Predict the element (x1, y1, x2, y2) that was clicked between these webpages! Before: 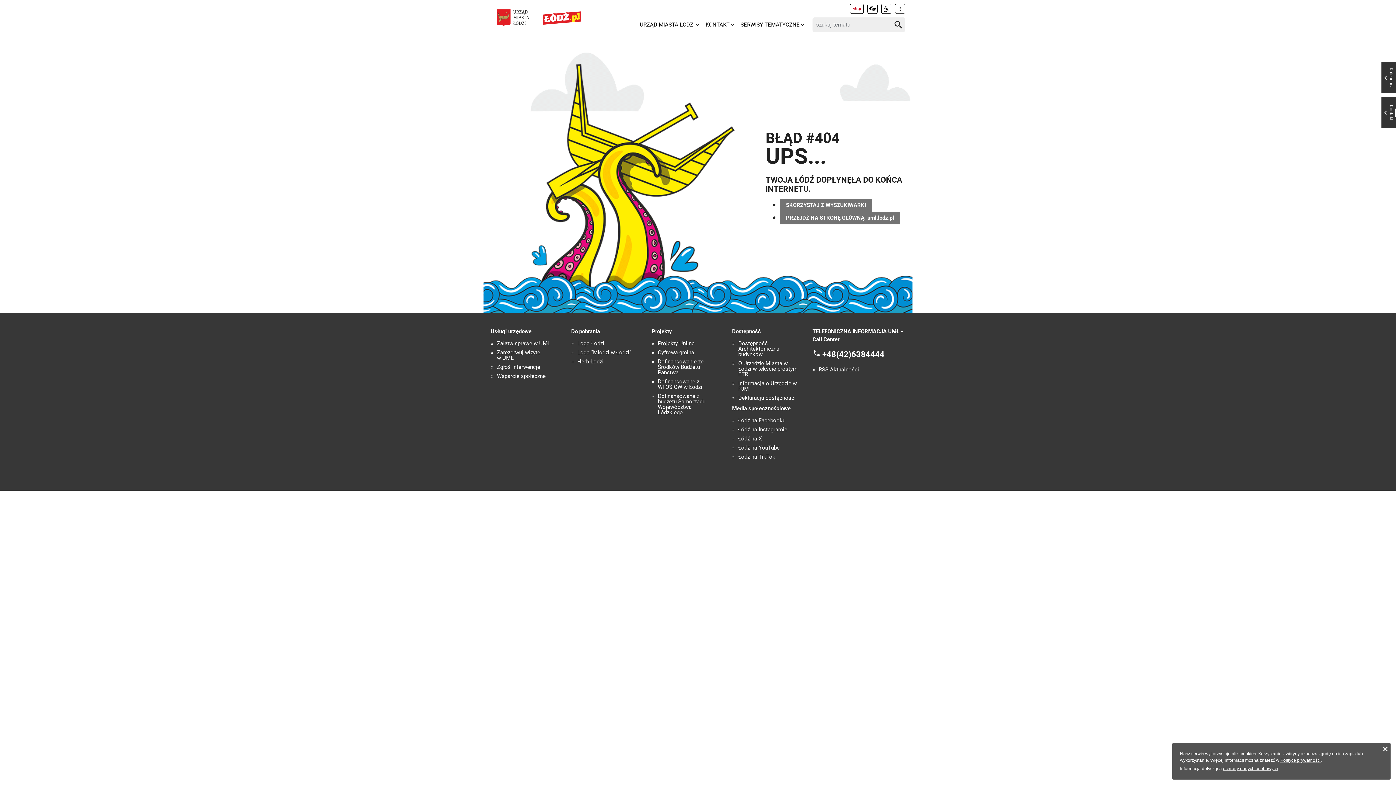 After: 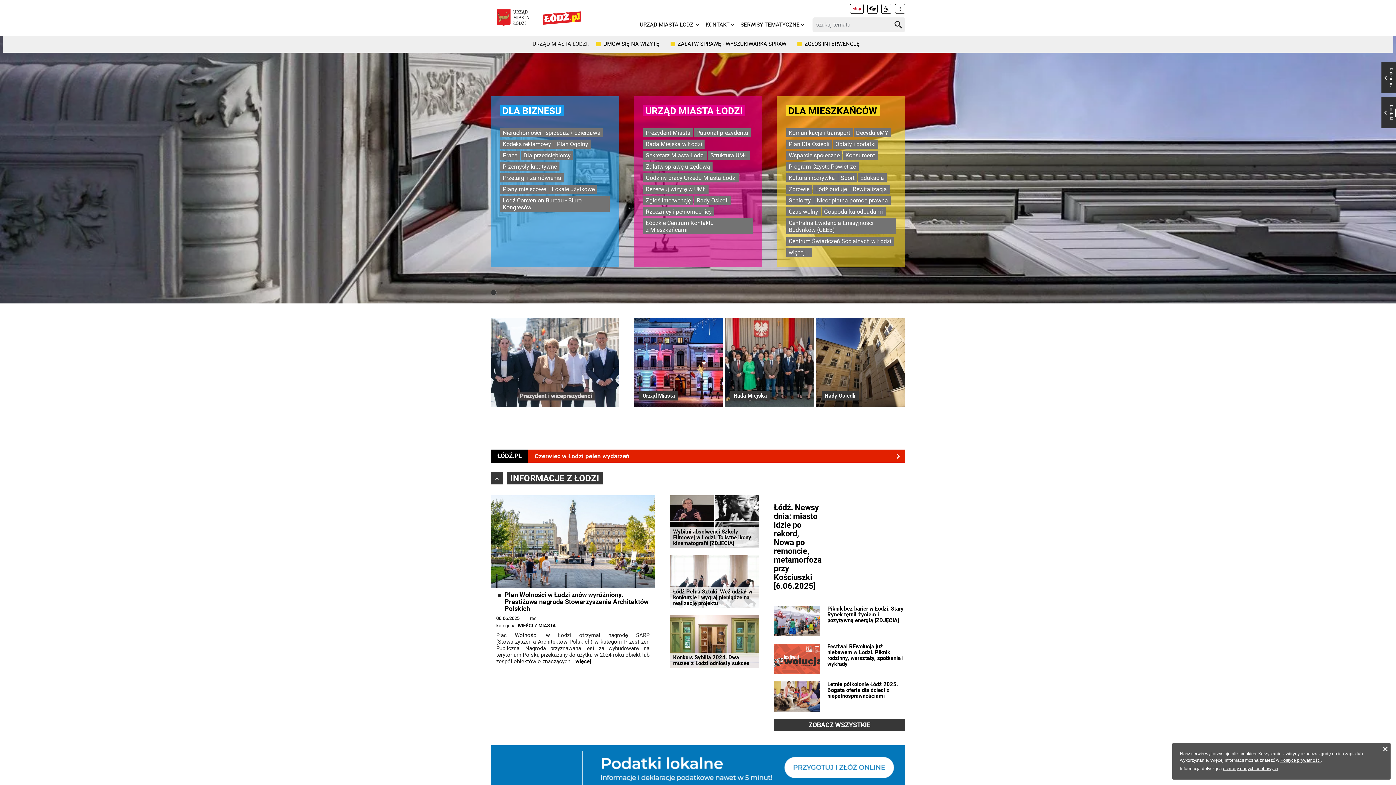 Action: bbox: (490, 5, 535, 30)